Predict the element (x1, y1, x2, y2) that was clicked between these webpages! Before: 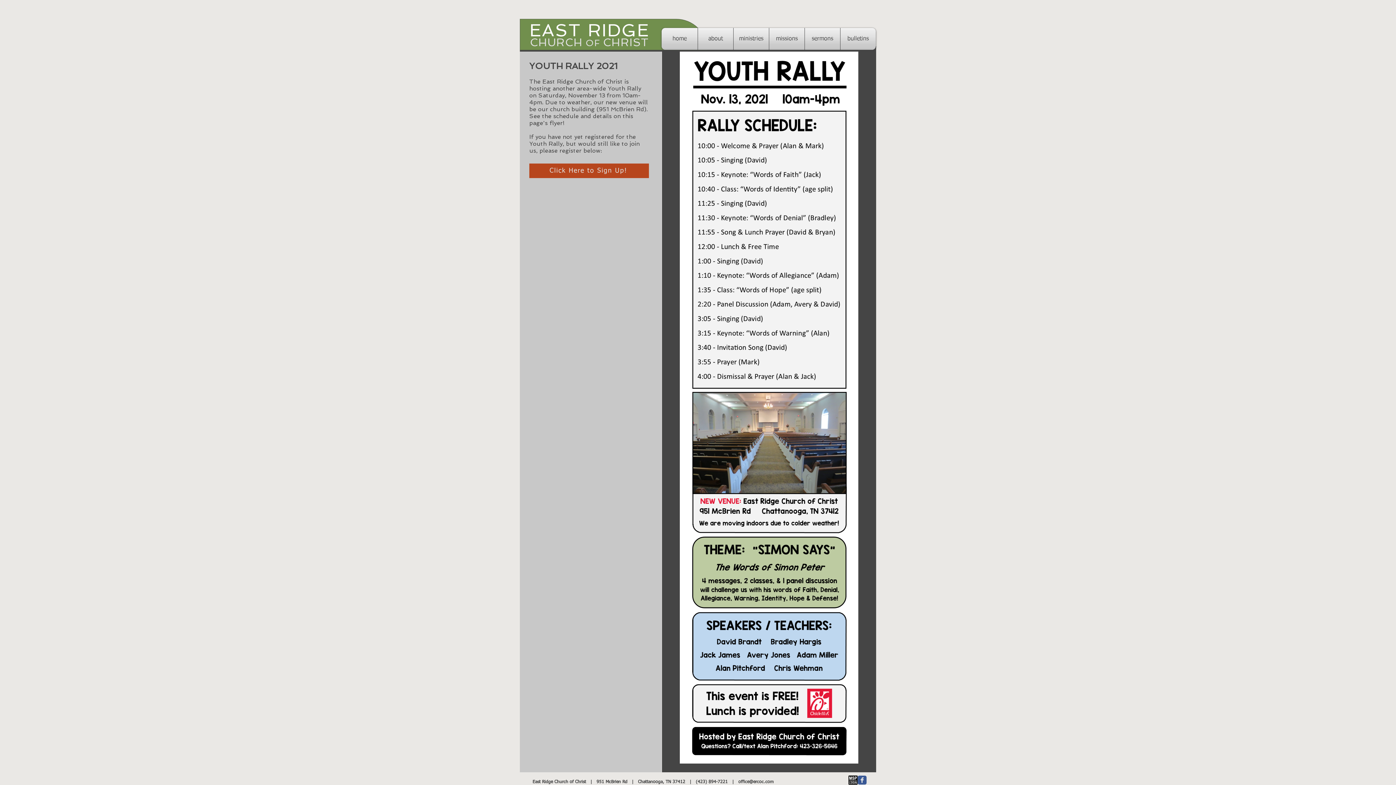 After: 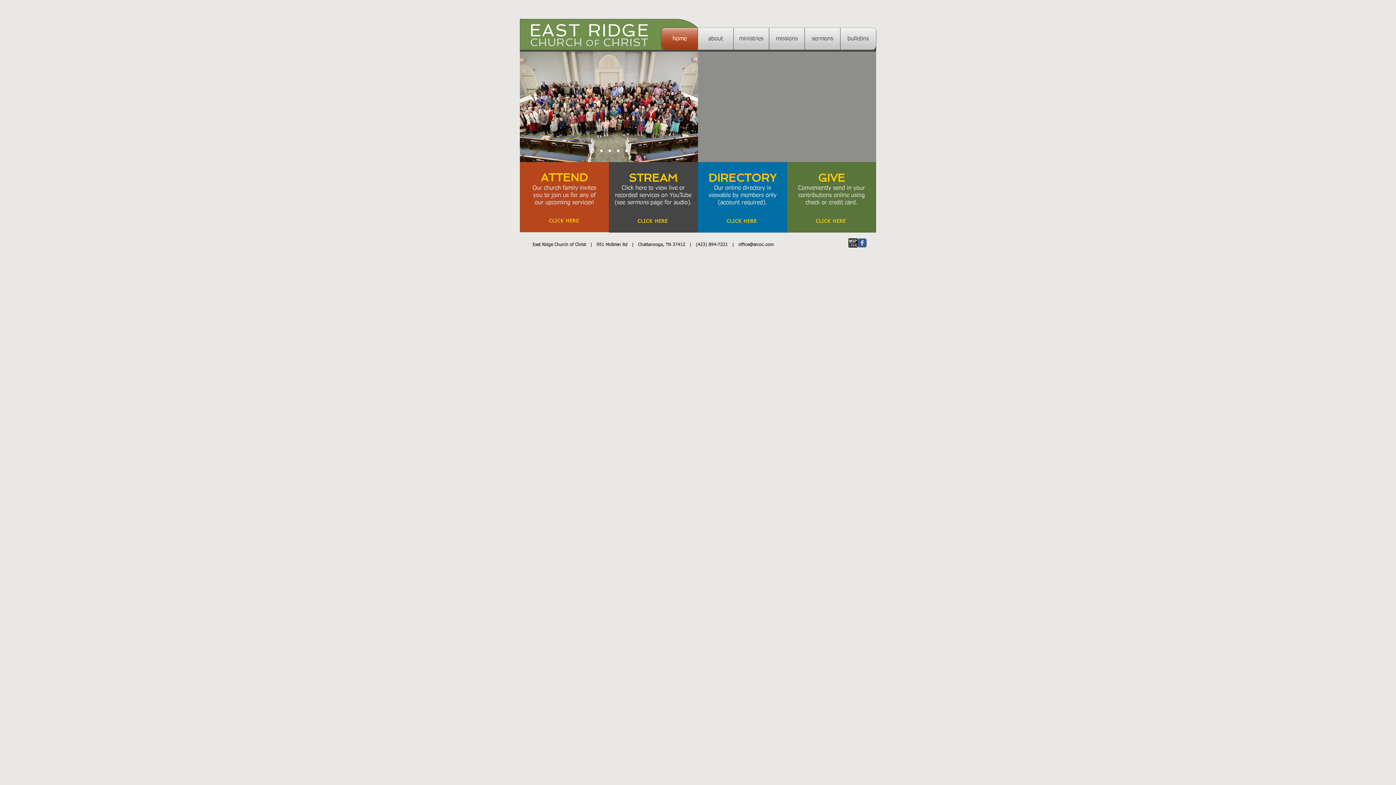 Action: bbox: (585, 37, 603, 48) label: OF 